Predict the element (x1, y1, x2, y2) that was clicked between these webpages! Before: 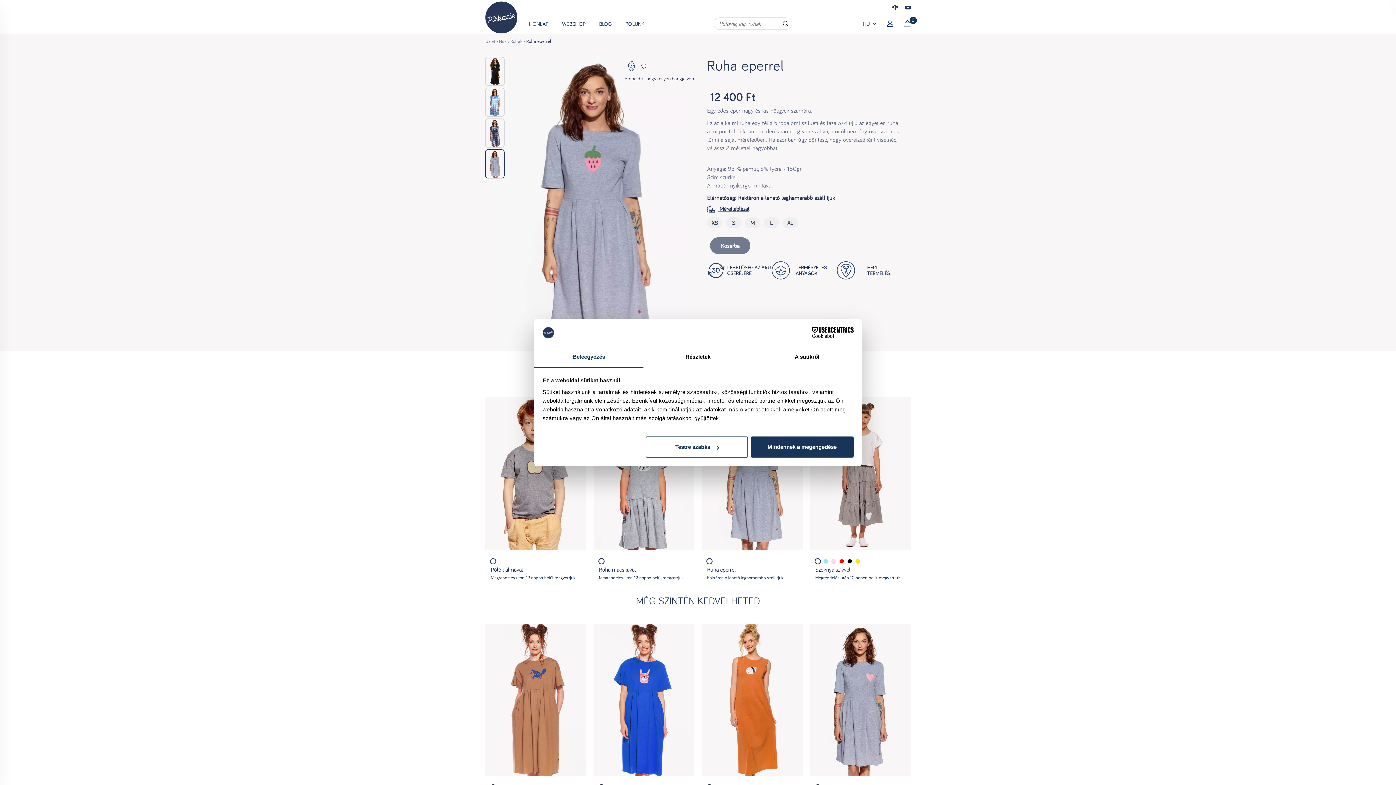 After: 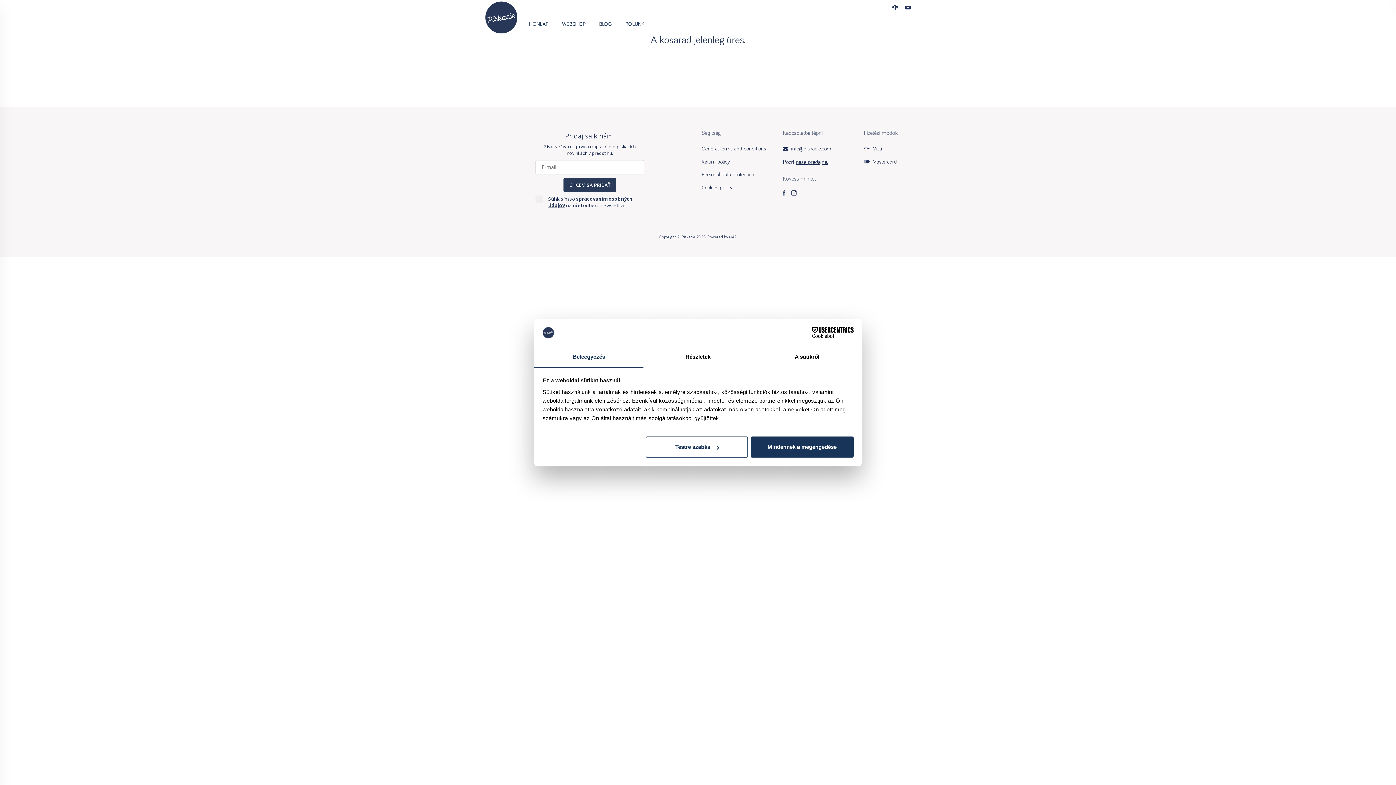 Action: label: 0 bbox: (904, 20, 910, 27)